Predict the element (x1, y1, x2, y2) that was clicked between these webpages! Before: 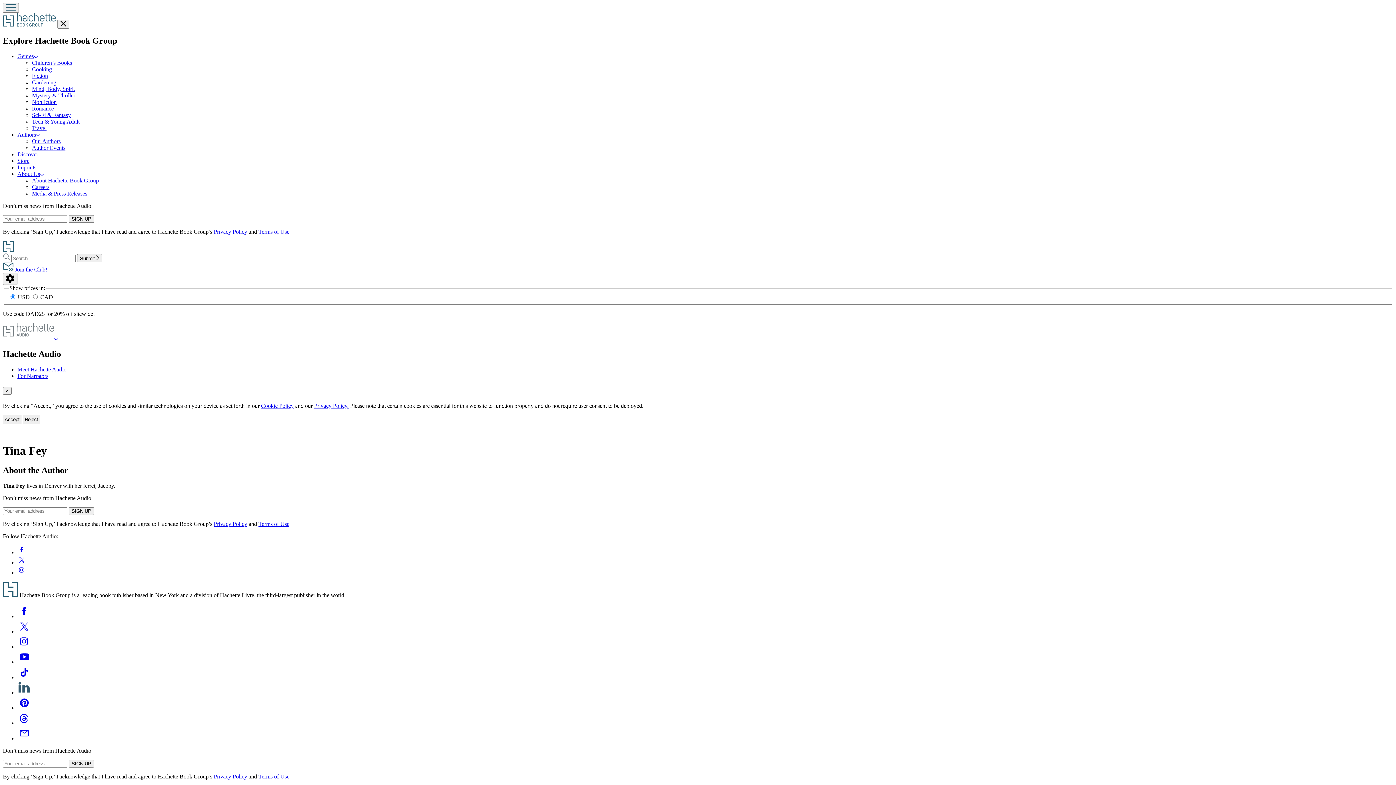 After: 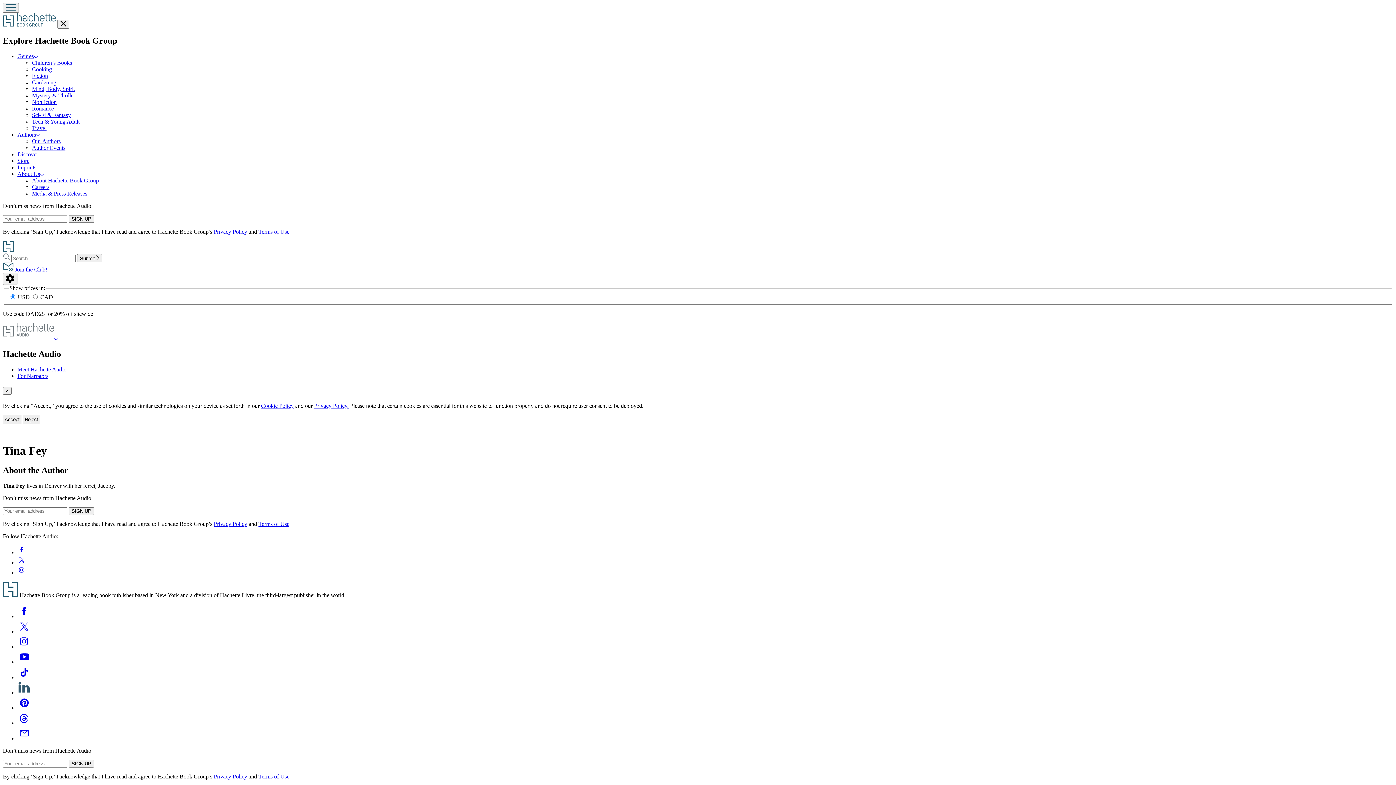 Action: bbox: (17, 170, 43, 177) label: About Us